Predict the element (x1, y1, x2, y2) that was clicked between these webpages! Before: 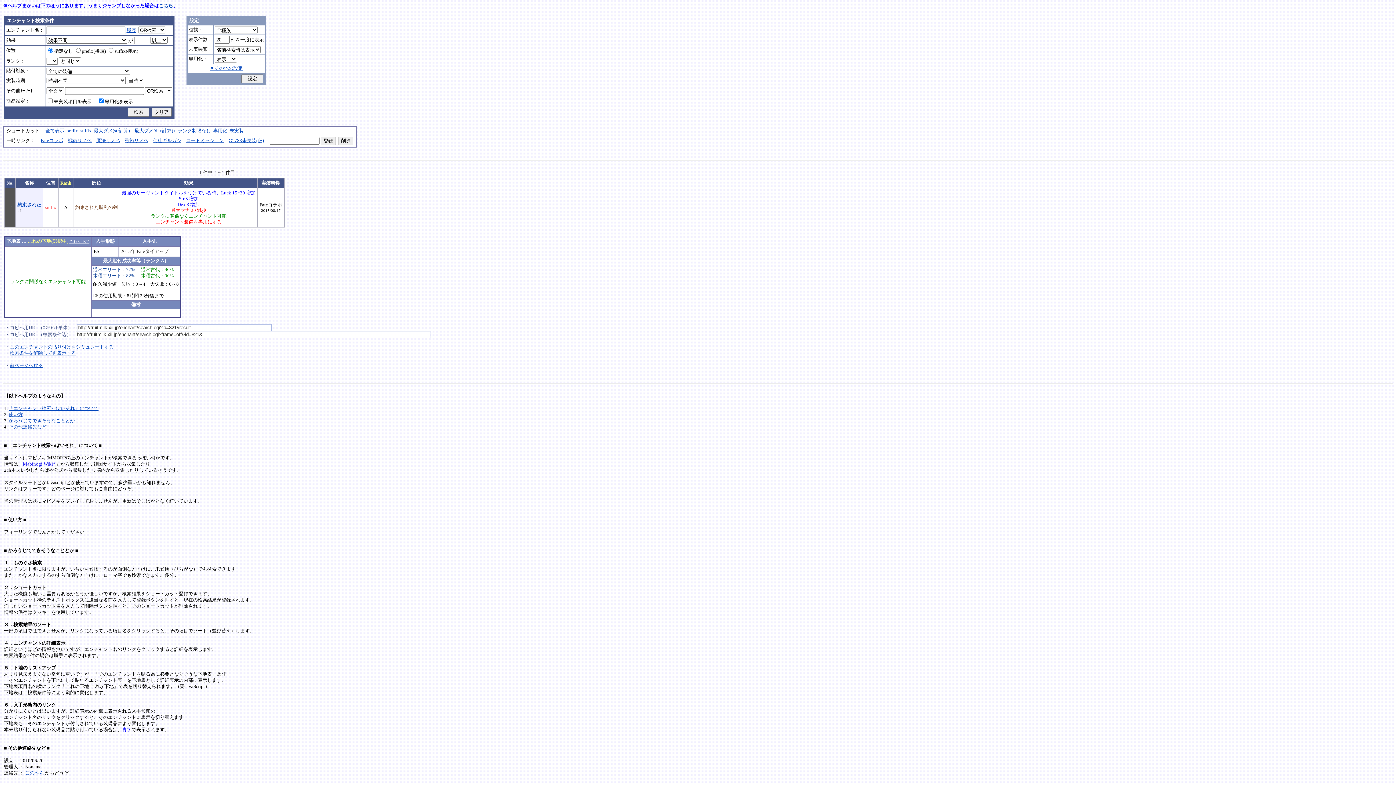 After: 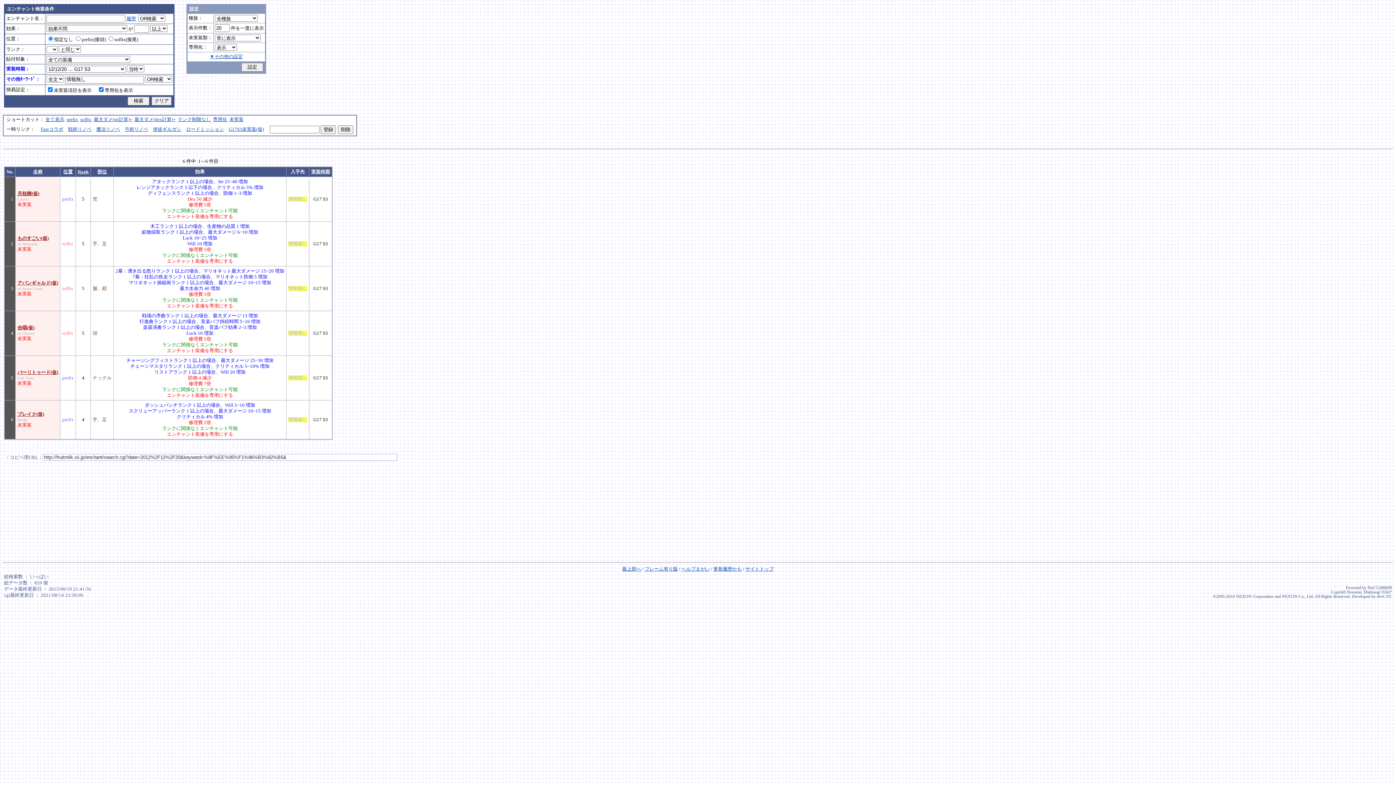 Action: label: G17S3未実装(仮) bbox: (228, 138, 264, 143)